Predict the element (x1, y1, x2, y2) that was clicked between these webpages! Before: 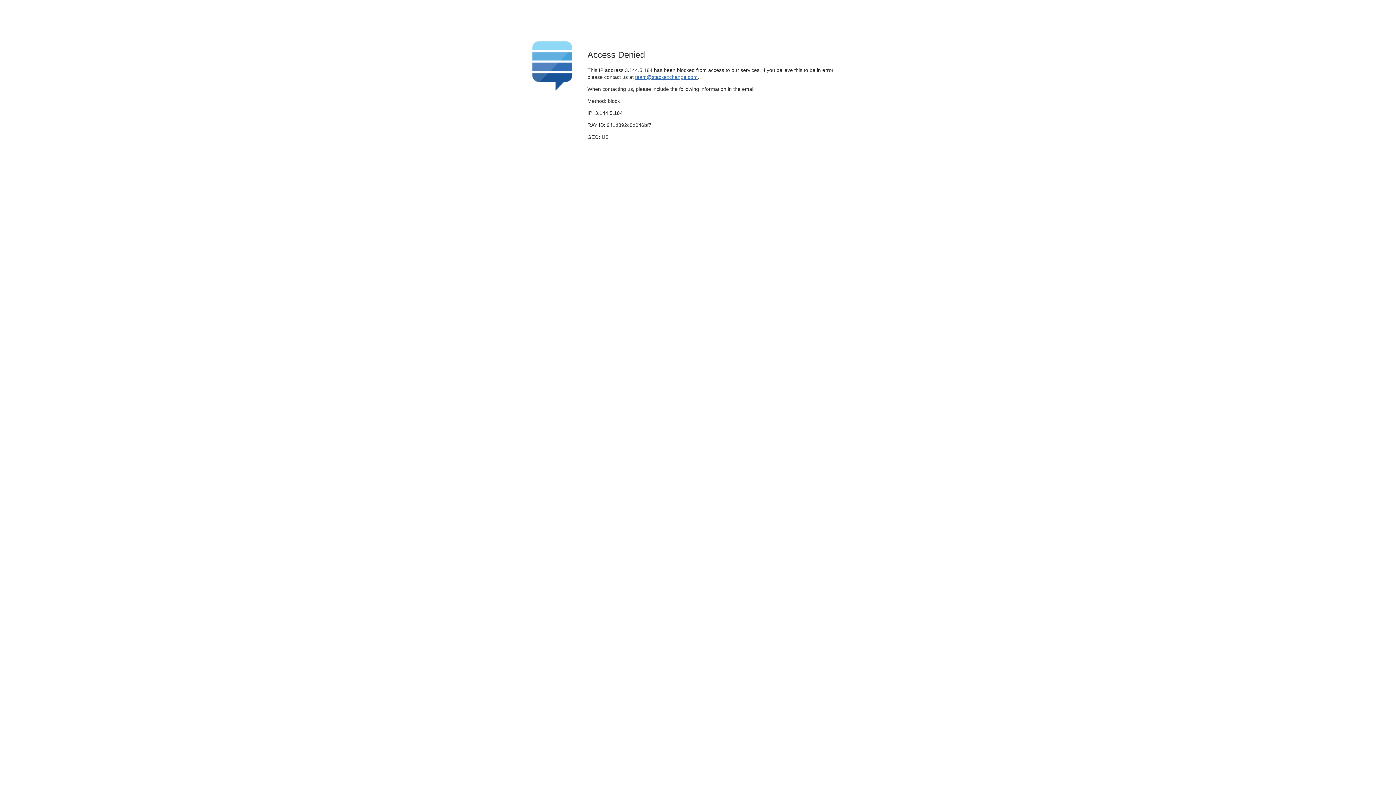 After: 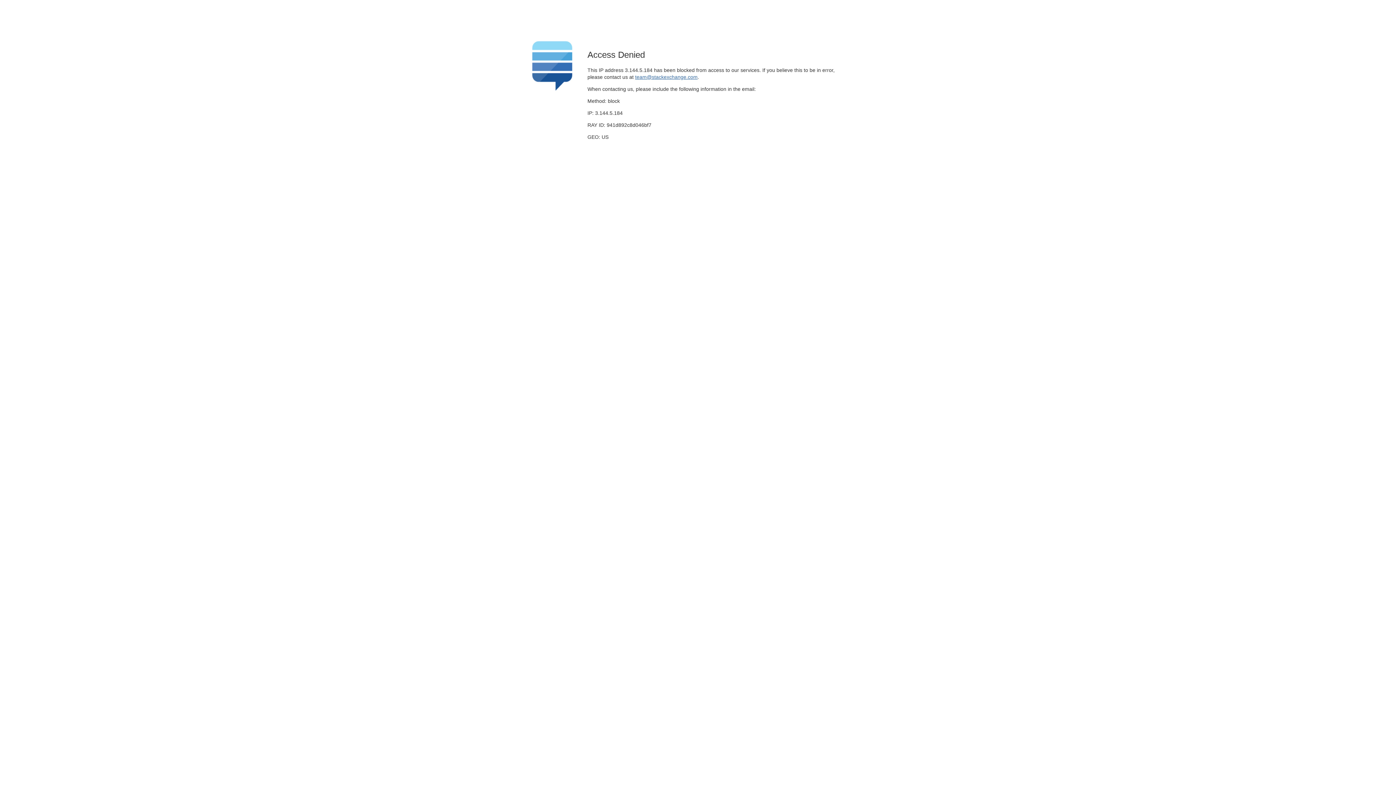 Action: bbox: (635, 74, 697, 79) label: team@stackexchange.com